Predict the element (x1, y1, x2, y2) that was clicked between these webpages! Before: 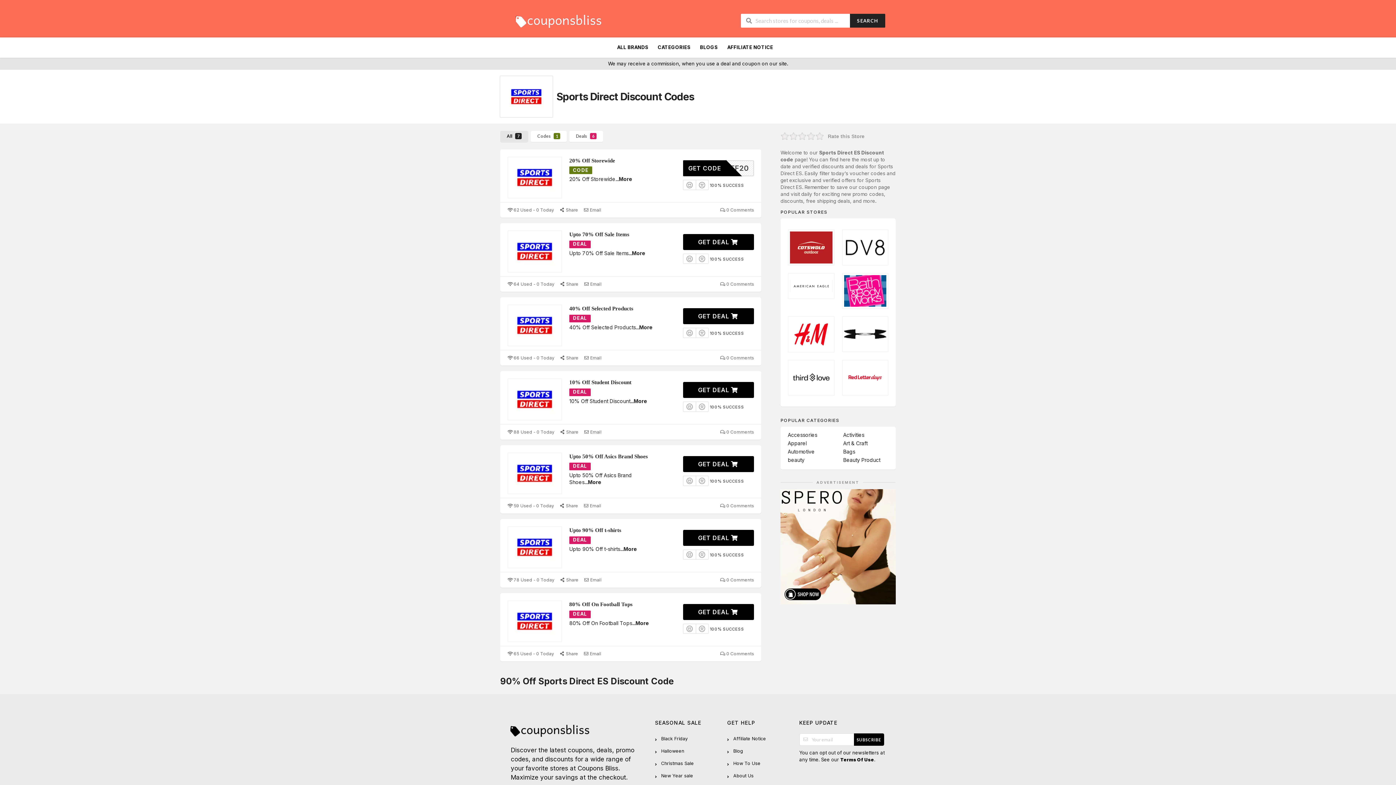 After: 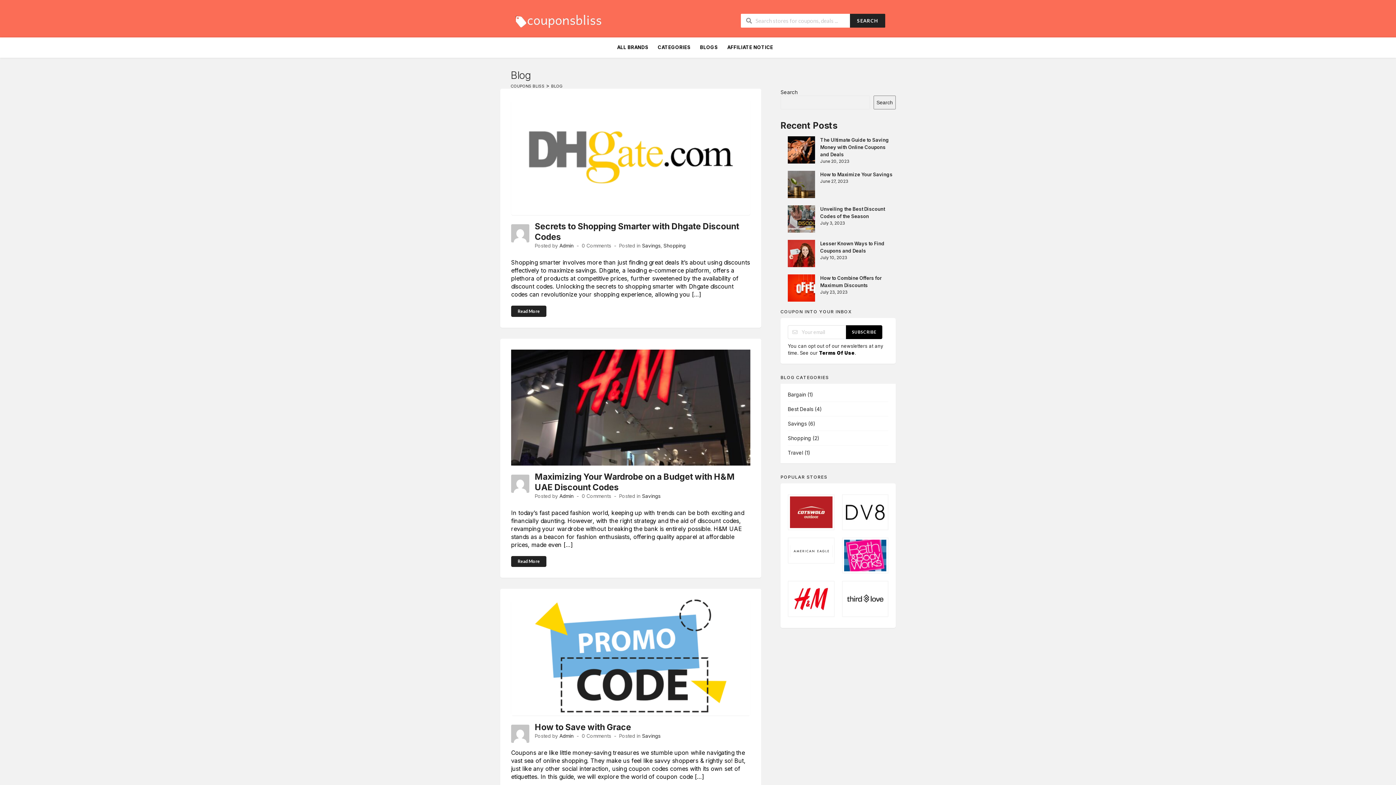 Action: bbox: (727, 746, 789, 758) label: Blog